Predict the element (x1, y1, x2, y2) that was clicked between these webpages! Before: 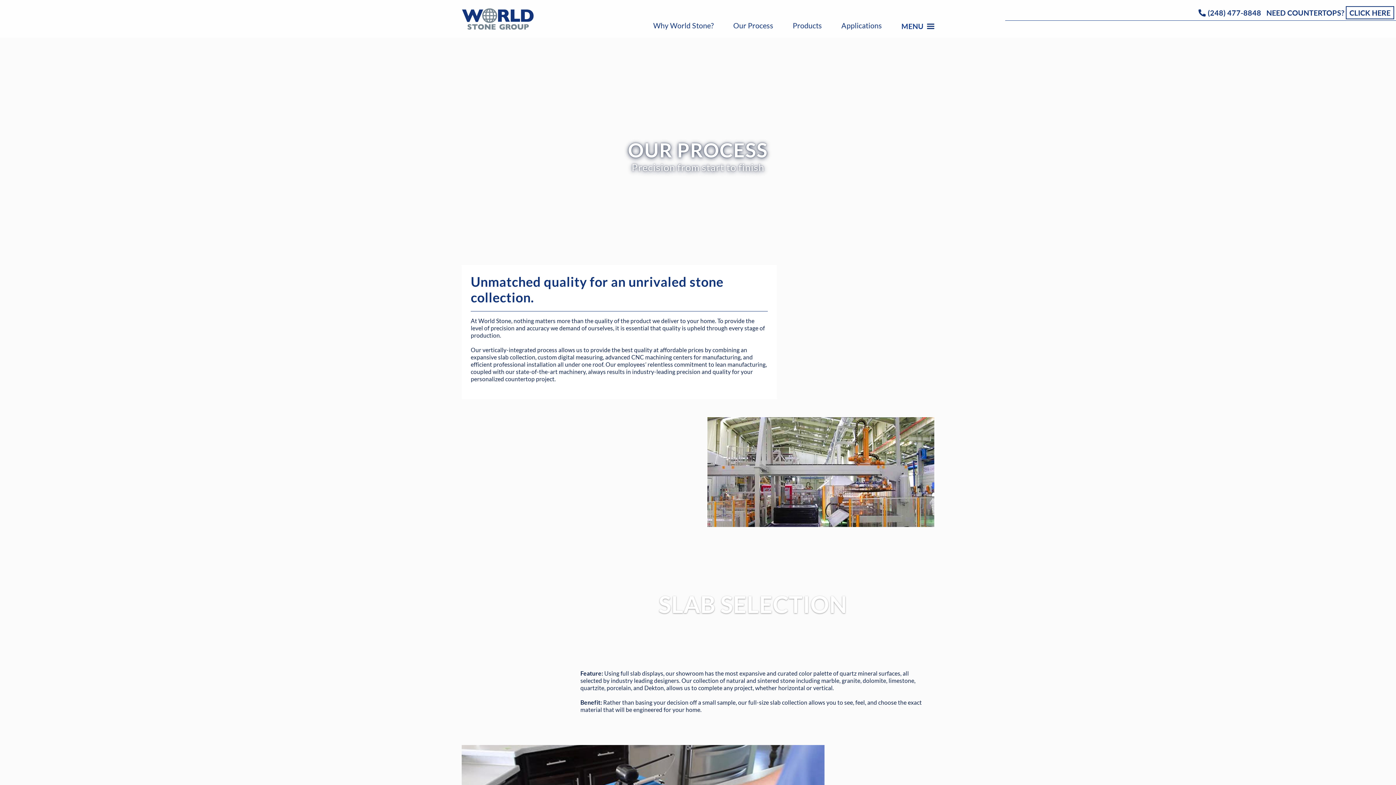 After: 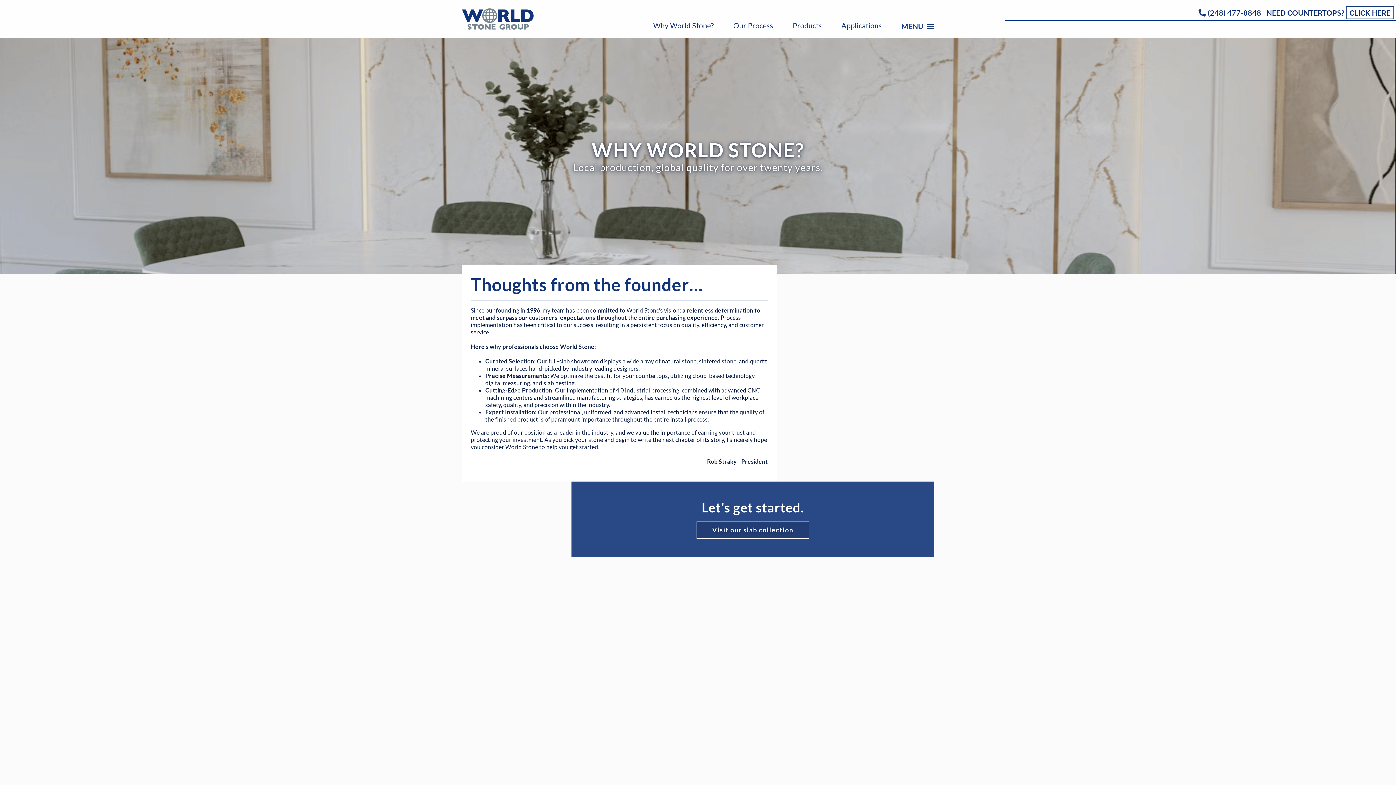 Action: bbox: (653, 21, 714, 29) label: Why World Stone?